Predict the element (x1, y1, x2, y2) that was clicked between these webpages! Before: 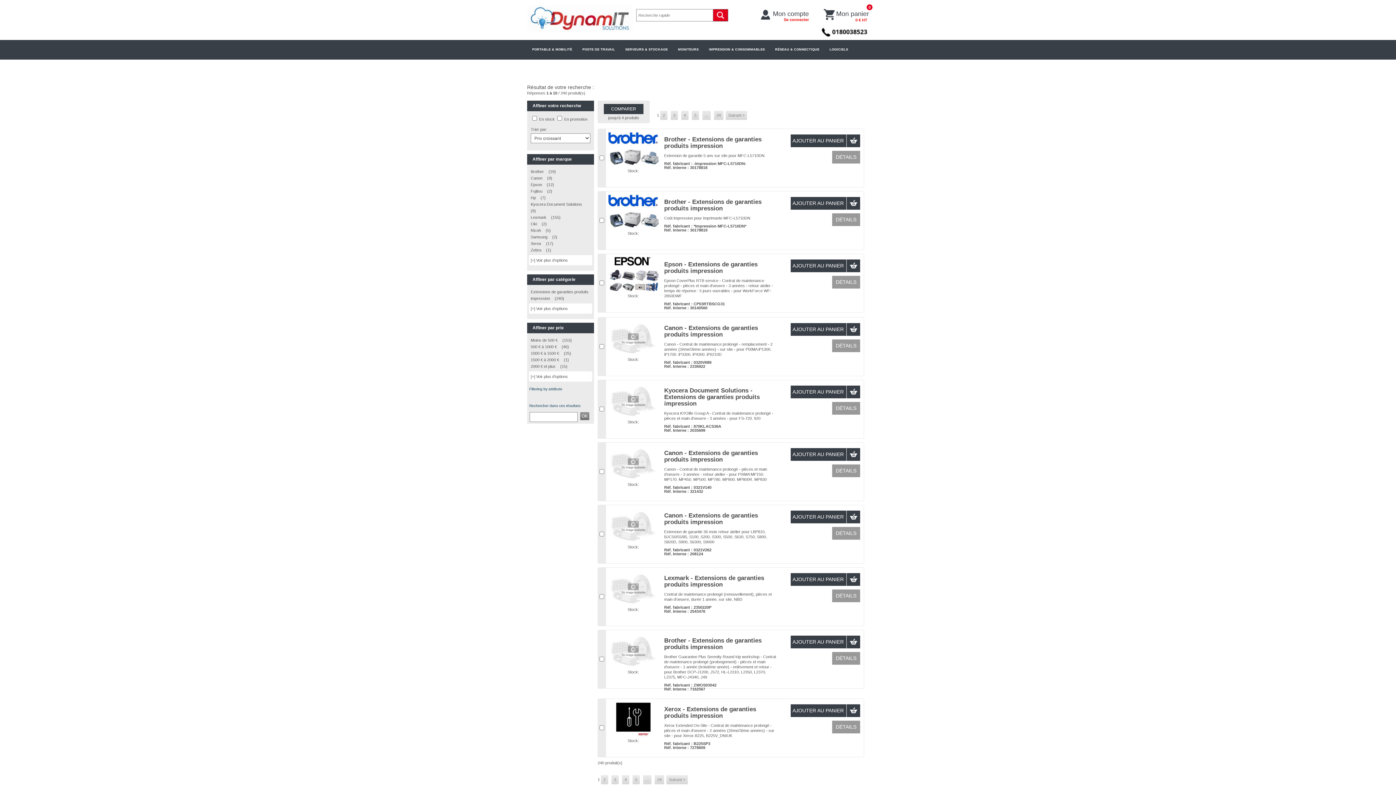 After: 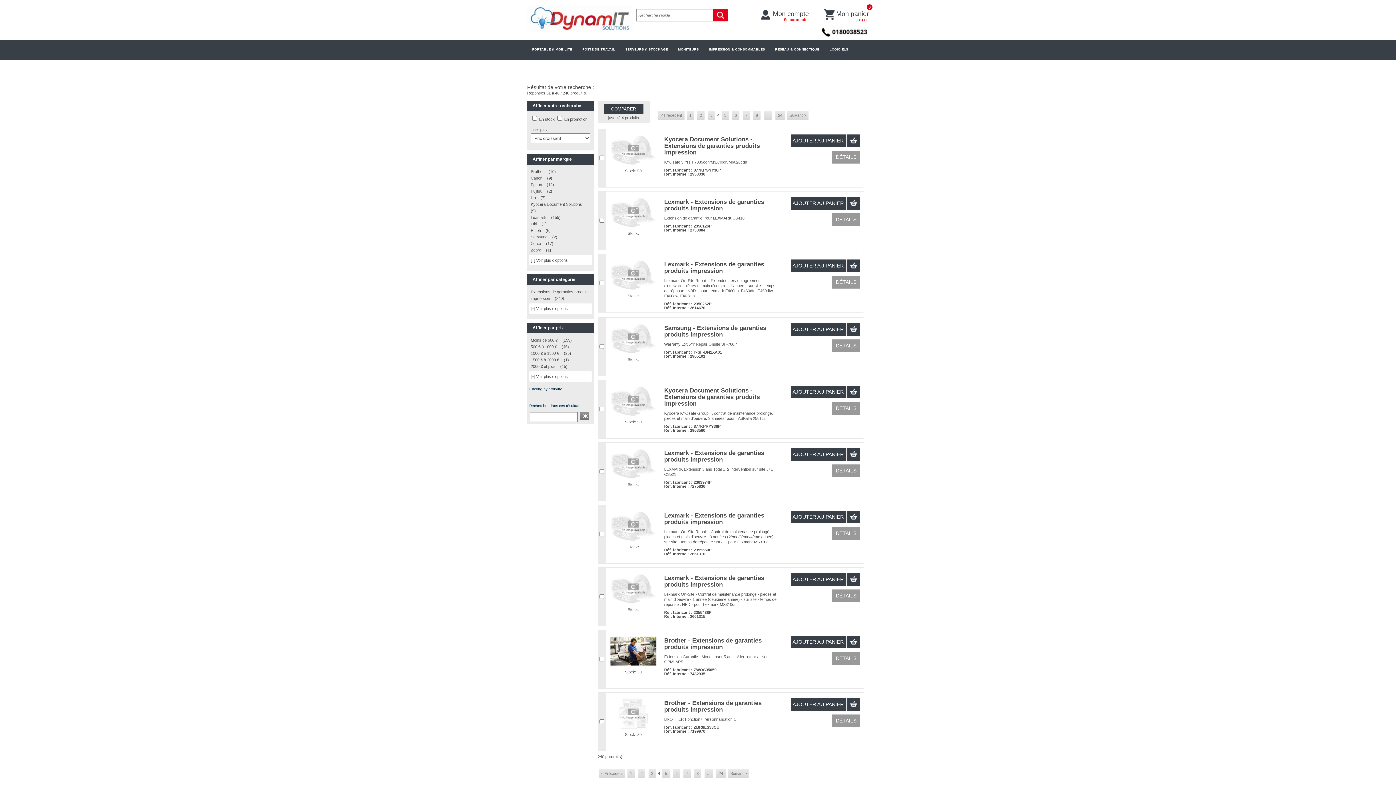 Action: label: 4 bbox: (681, 110, 688, 120)